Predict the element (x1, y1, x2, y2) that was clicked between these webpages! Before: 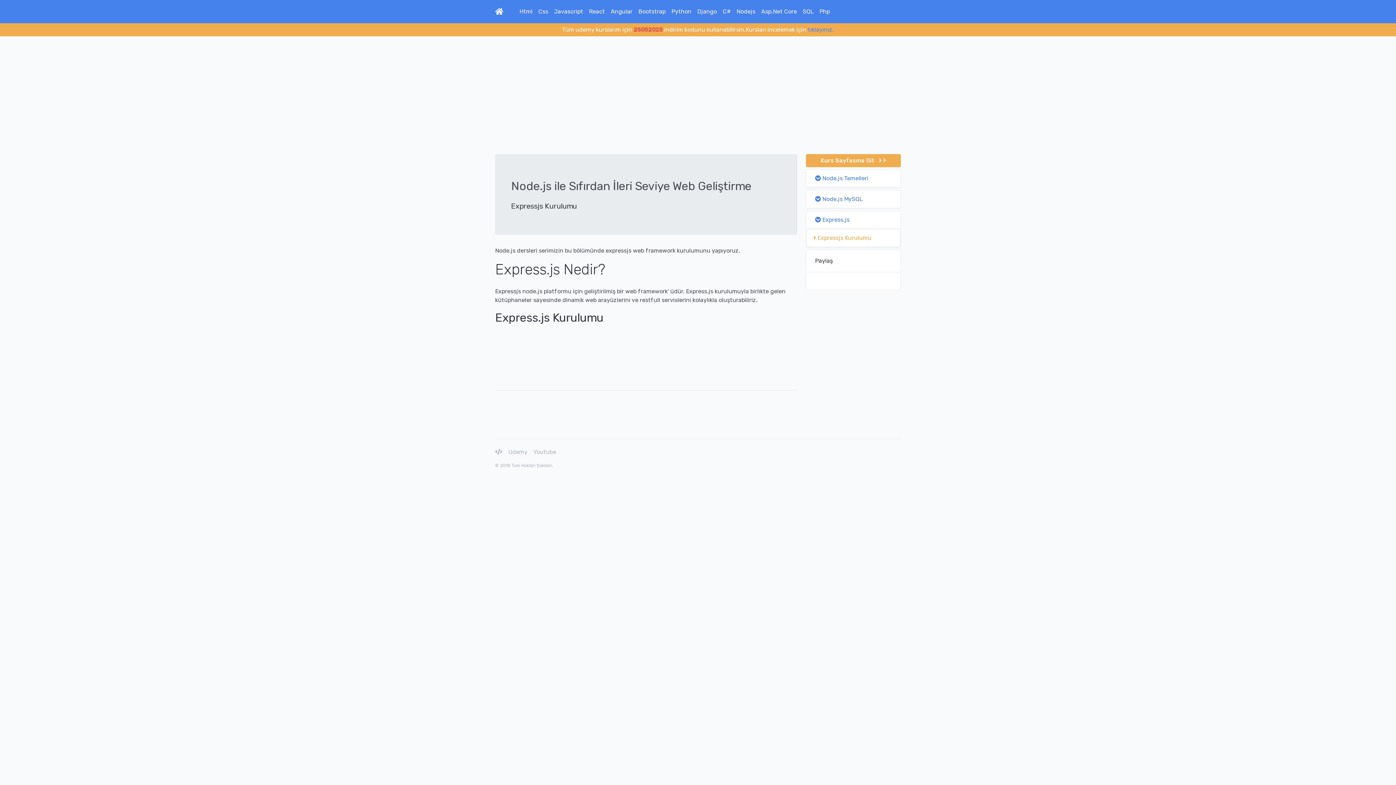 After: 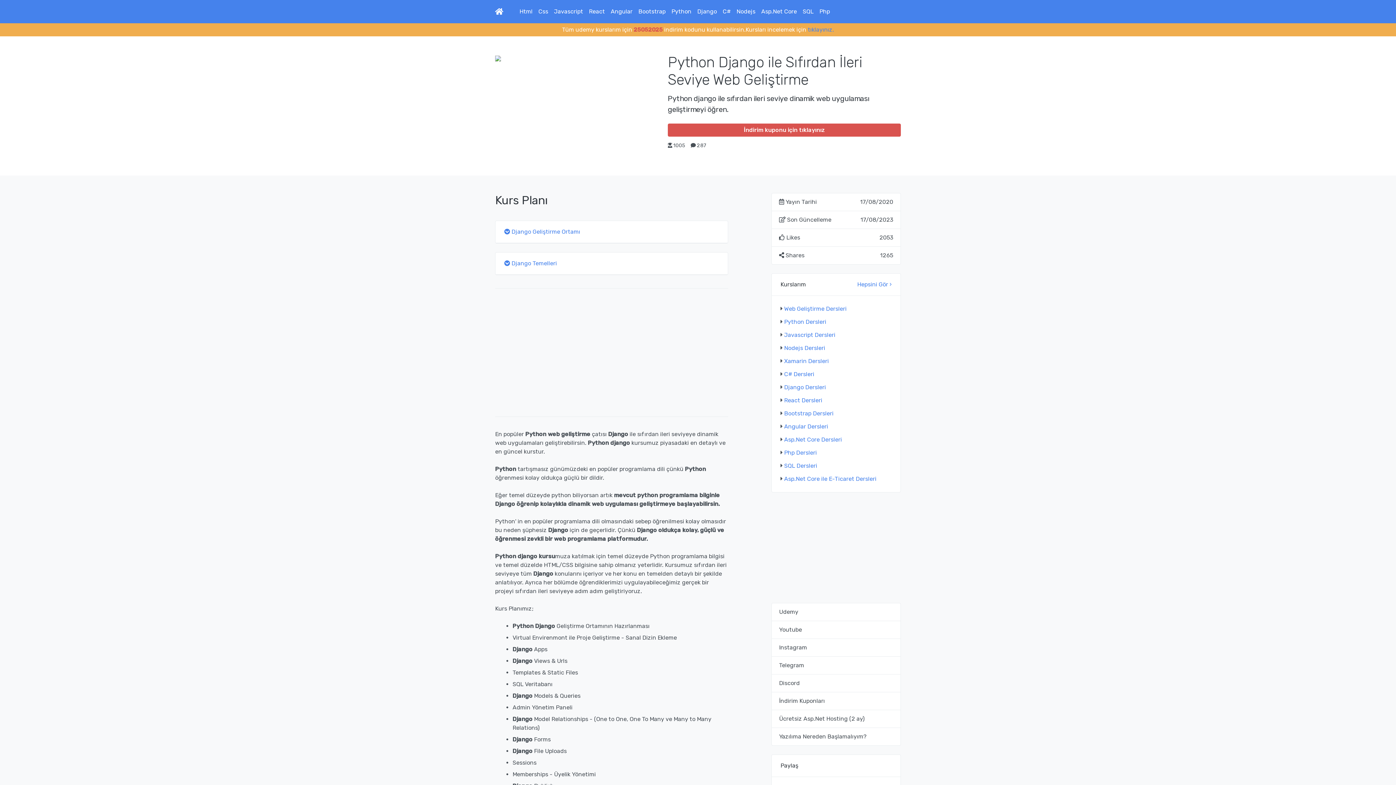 Action: bbox: (694, 4, 720, 18) label: Django